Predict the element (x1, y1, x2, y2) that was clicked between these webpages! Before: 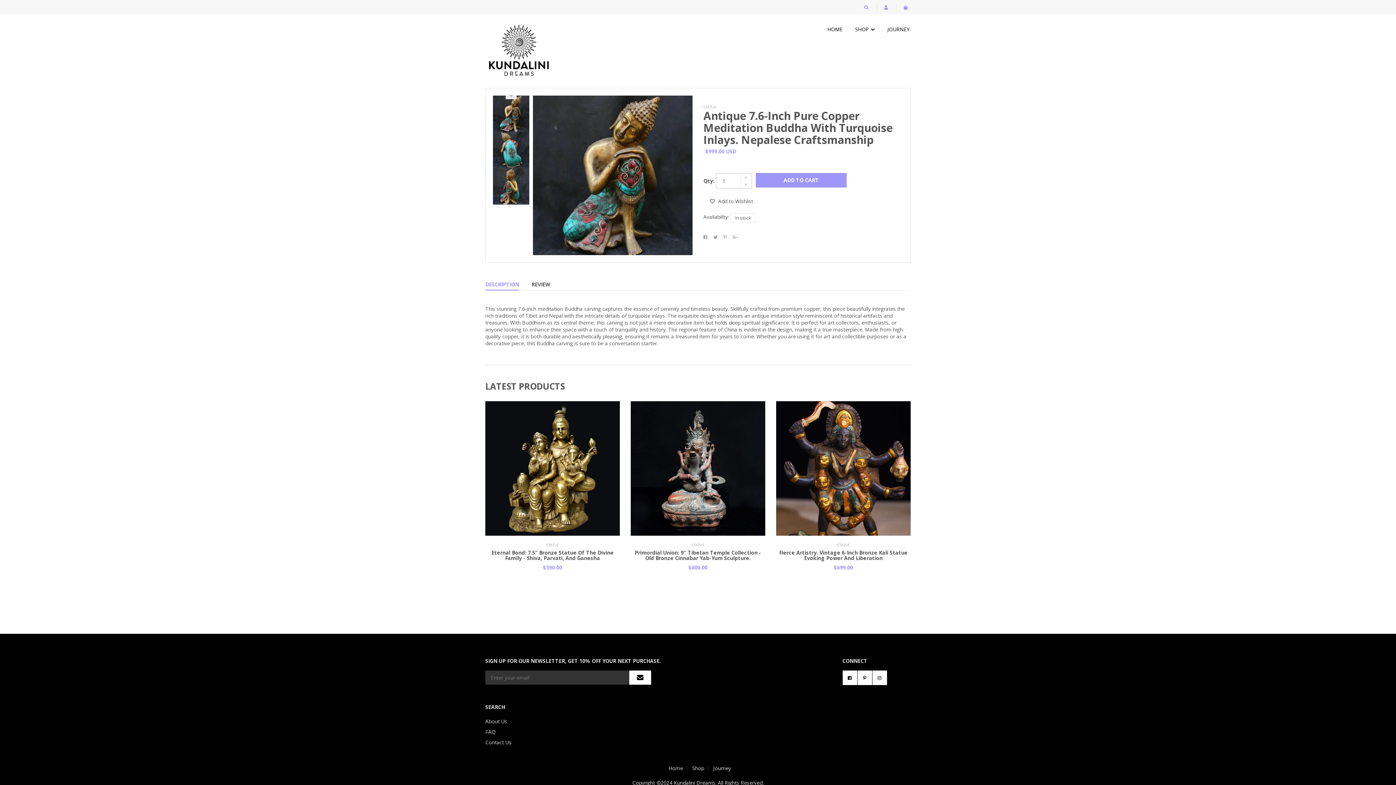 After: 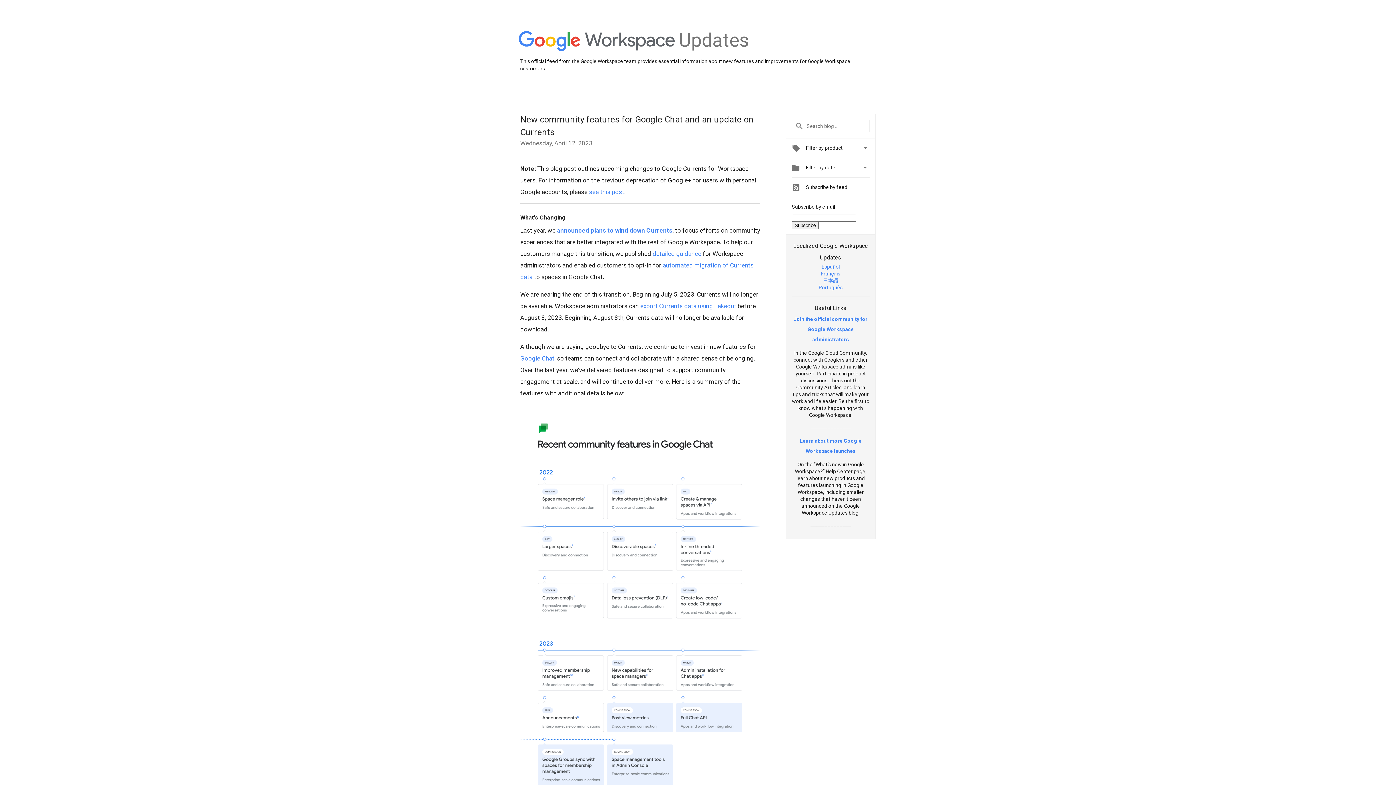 Action: bbox: (732, 233, 738, 240)